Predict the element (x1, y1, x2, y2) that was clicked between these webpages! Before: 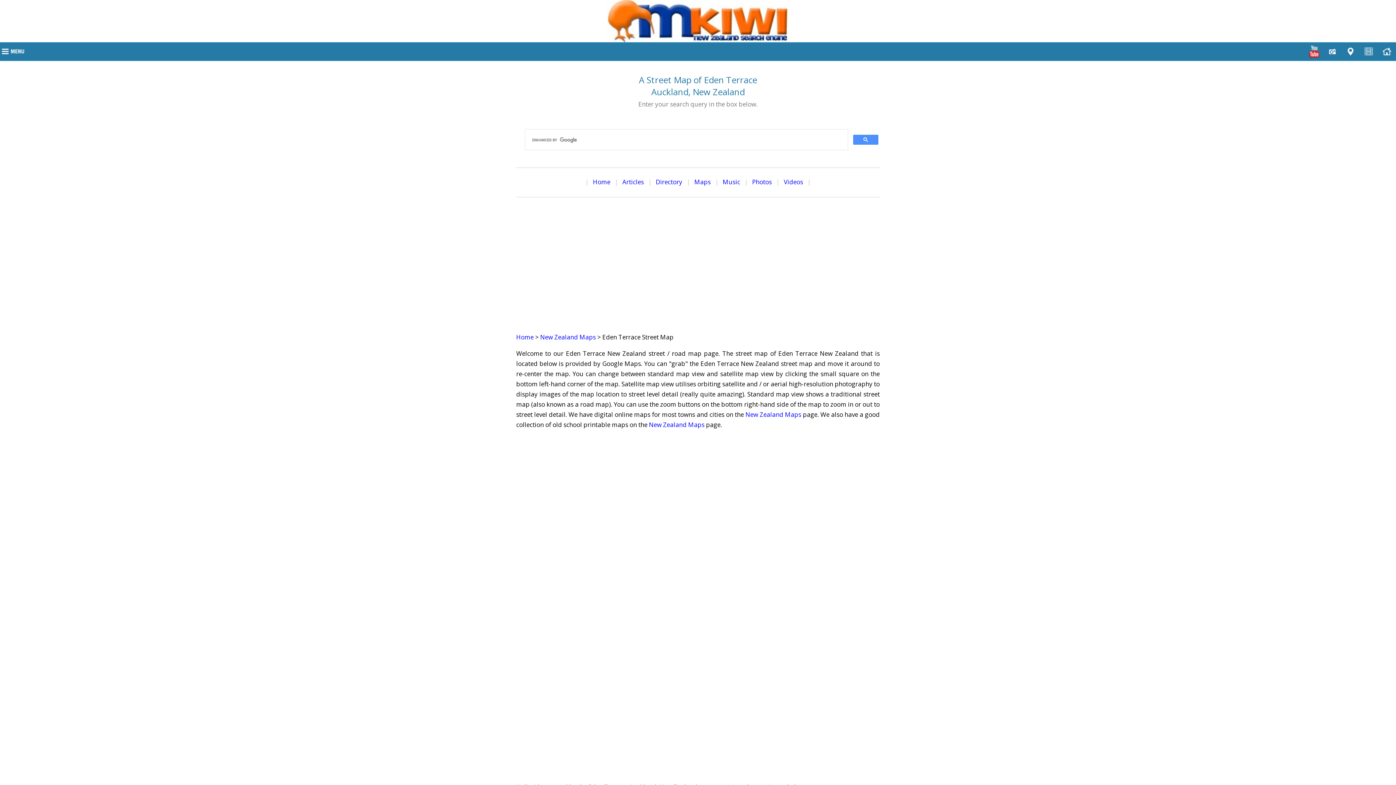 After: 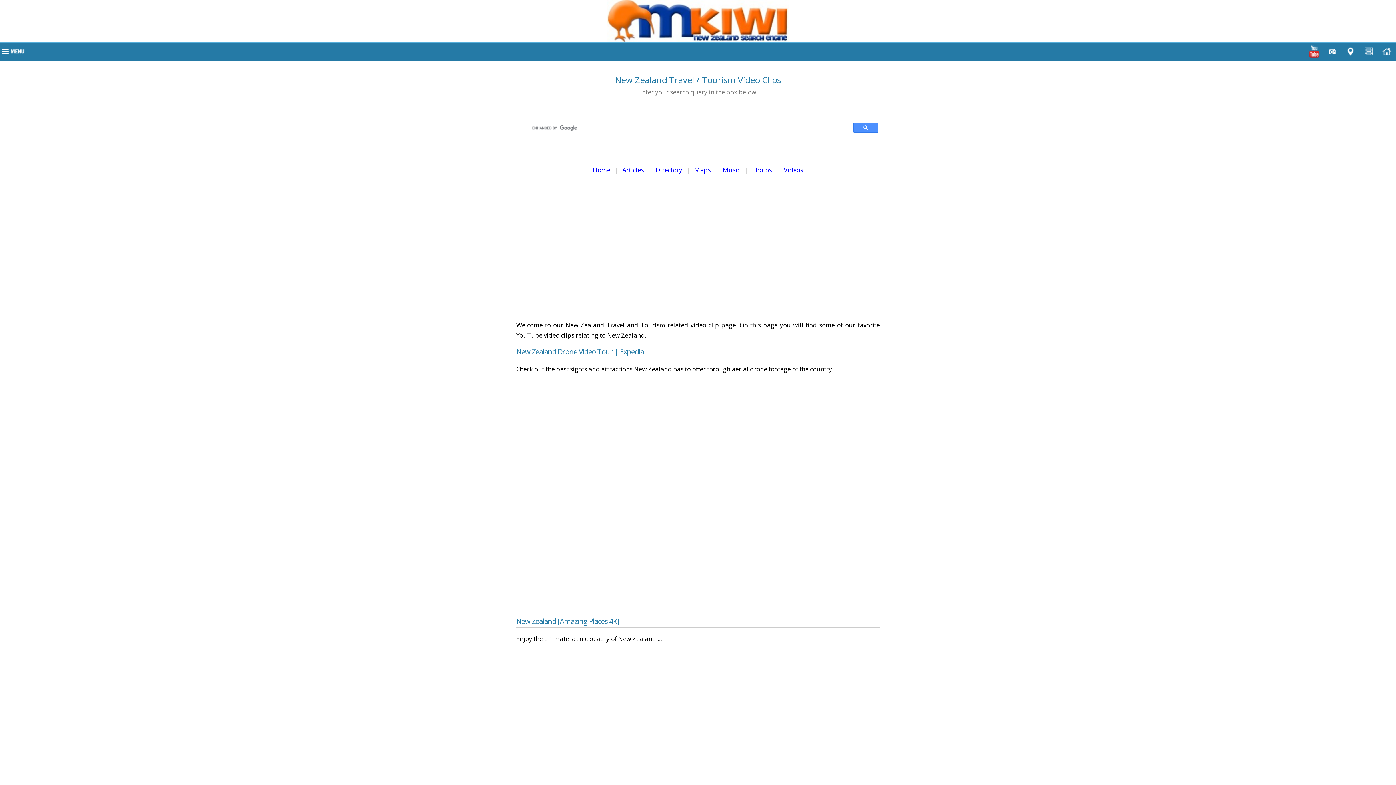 Action: bbox: (784, 177, 803, 186) label: Videos